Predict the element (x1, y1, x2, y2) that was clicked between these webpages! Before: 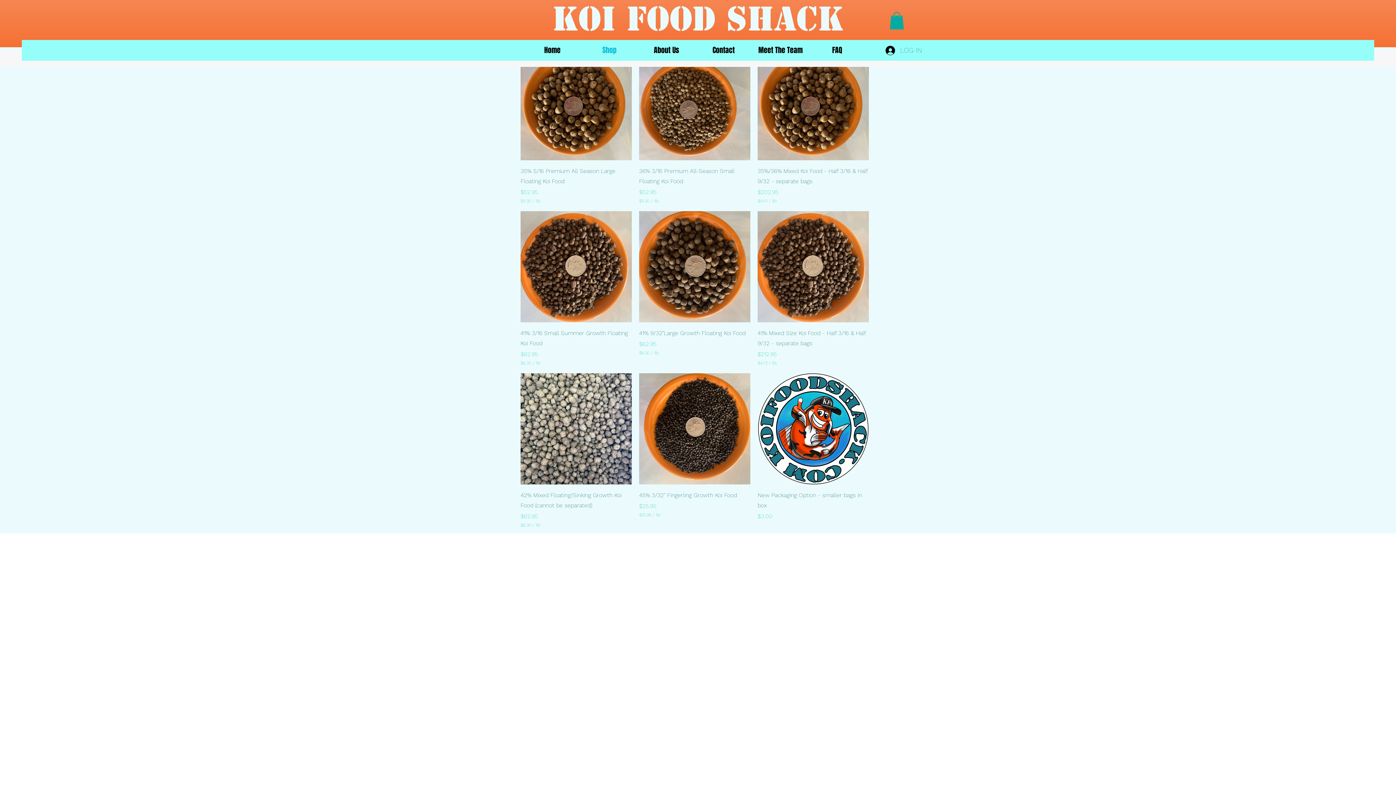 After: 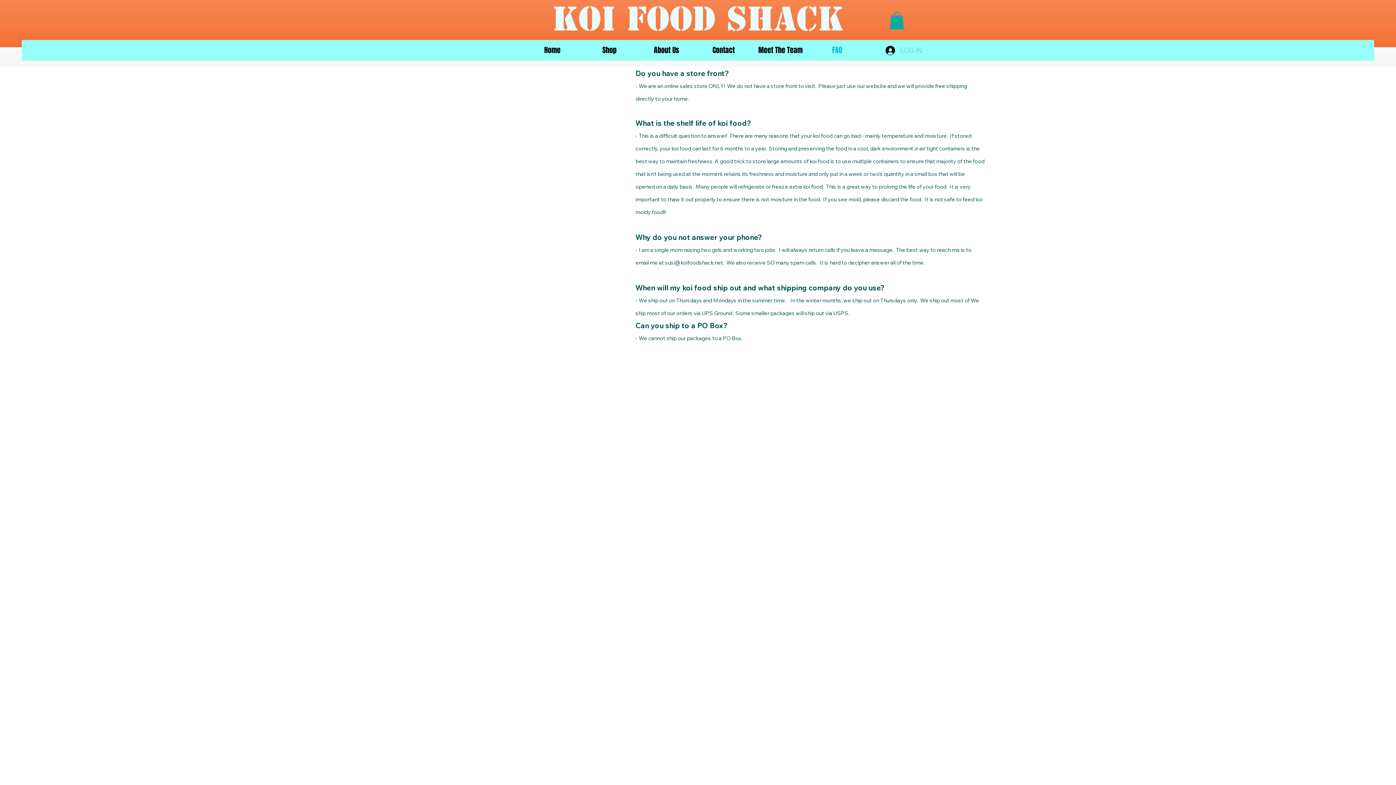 Action: label: FAQ bbox: (809, 42, 865, 57)